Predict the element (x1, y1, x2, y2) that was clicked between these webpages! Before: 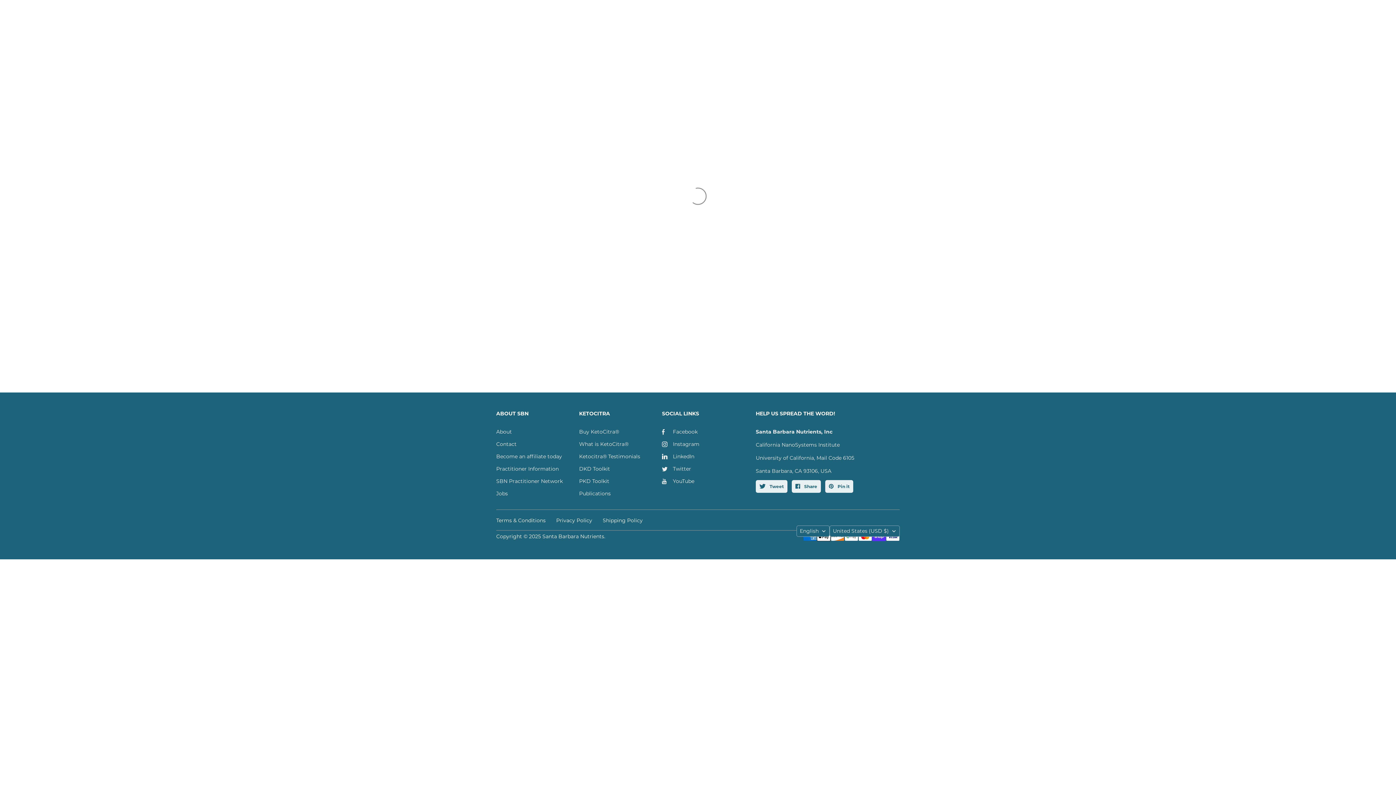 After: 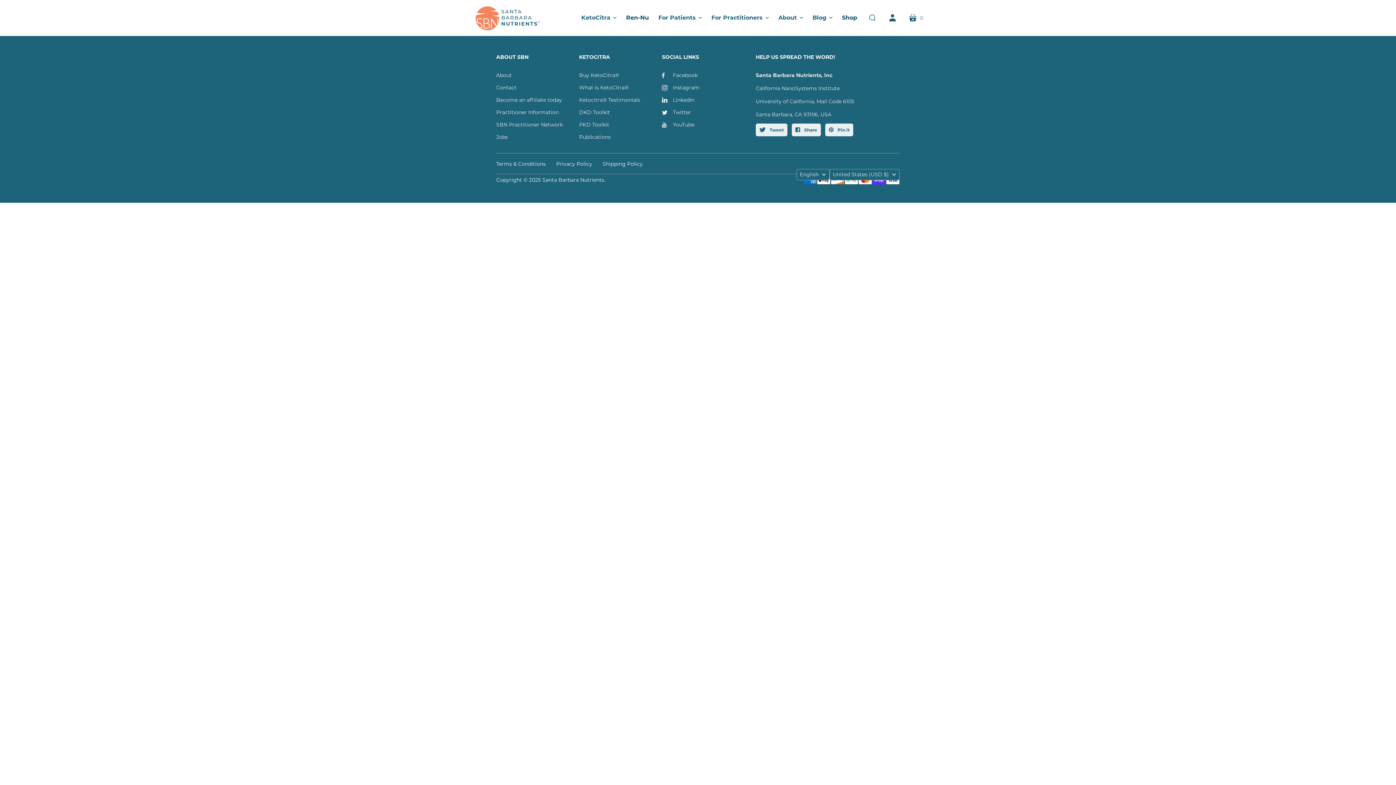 Action: bbox: (579, 441, 628, 447) label: What is KetoCitra®